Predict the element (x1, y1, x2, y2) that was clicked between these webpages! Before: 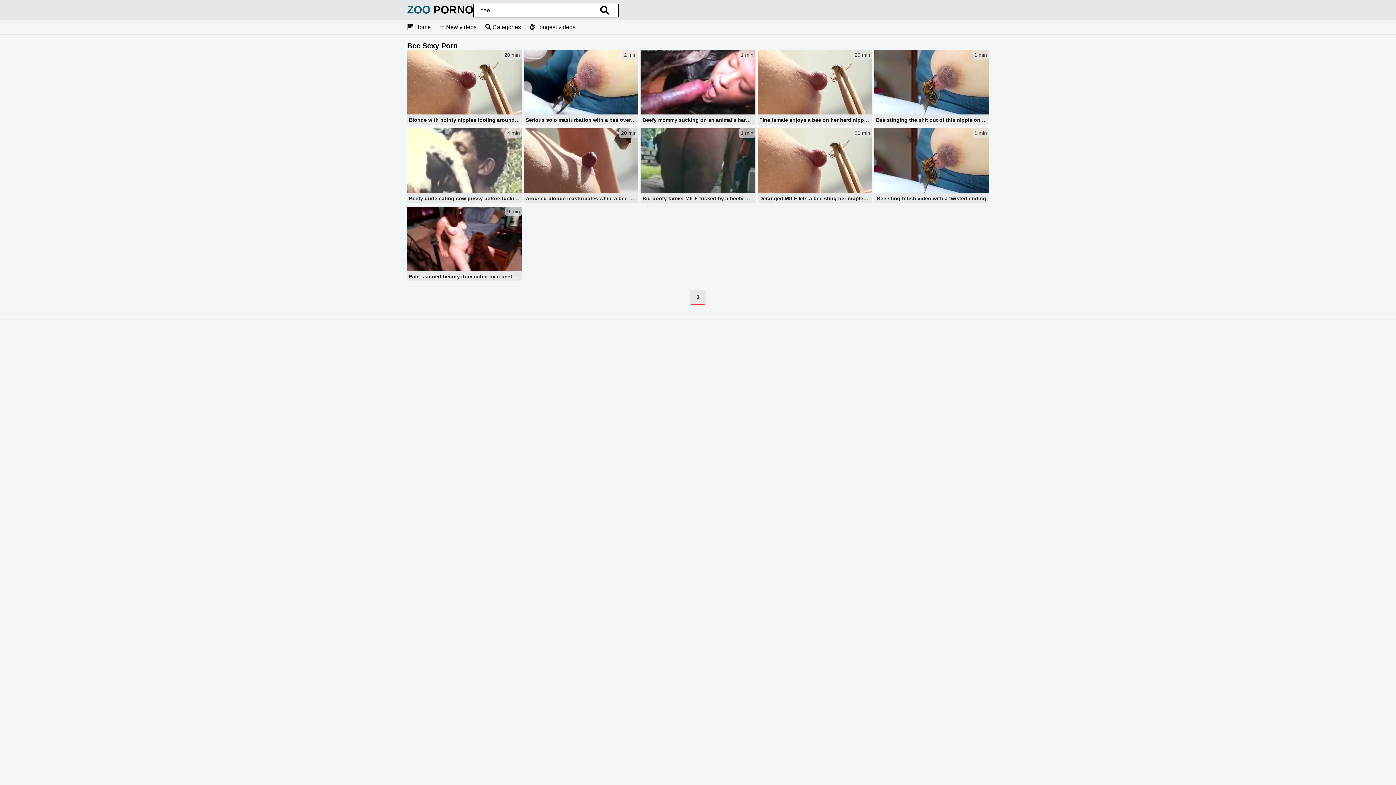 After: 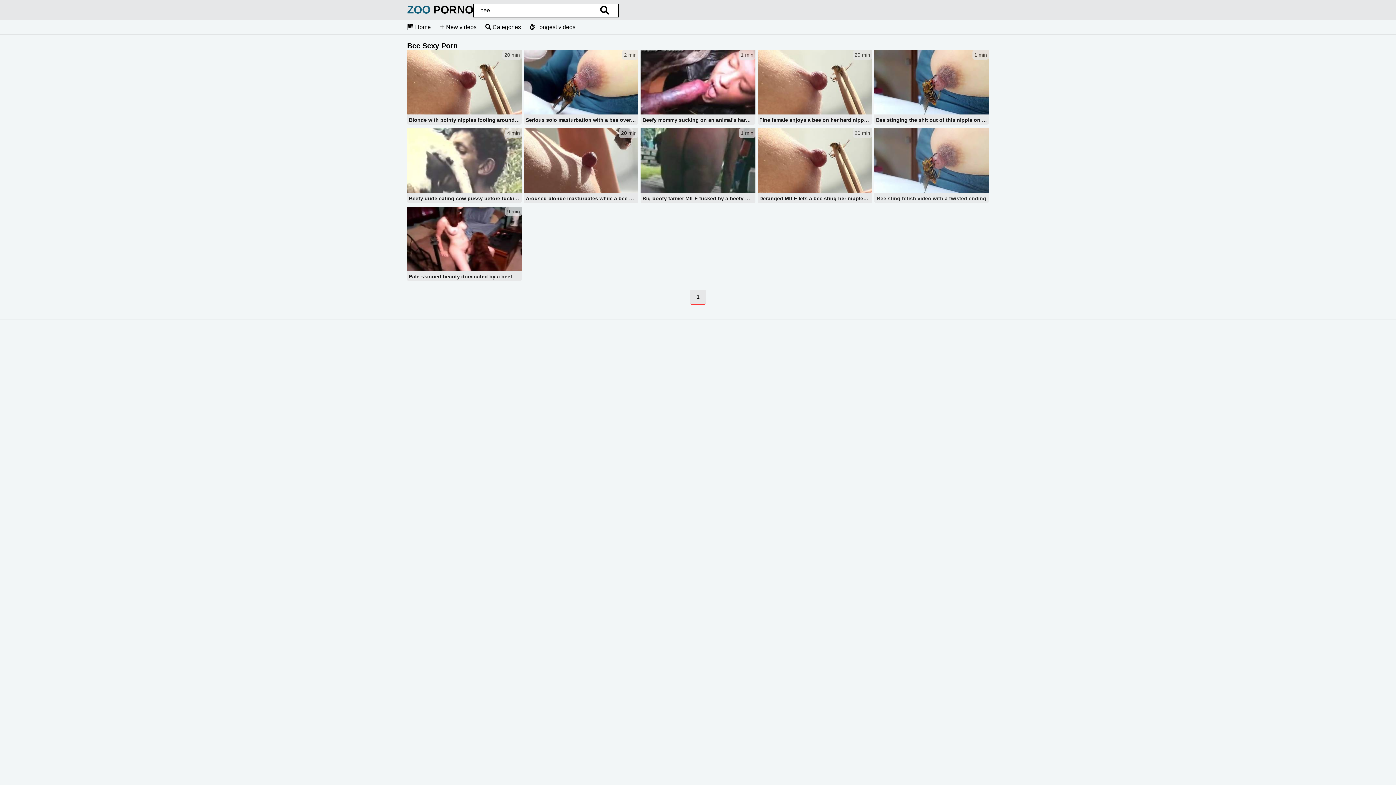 Action: bbox: (874, 128, 989, 204) label: 1 min
Bee sting fetish video with a twisted ending